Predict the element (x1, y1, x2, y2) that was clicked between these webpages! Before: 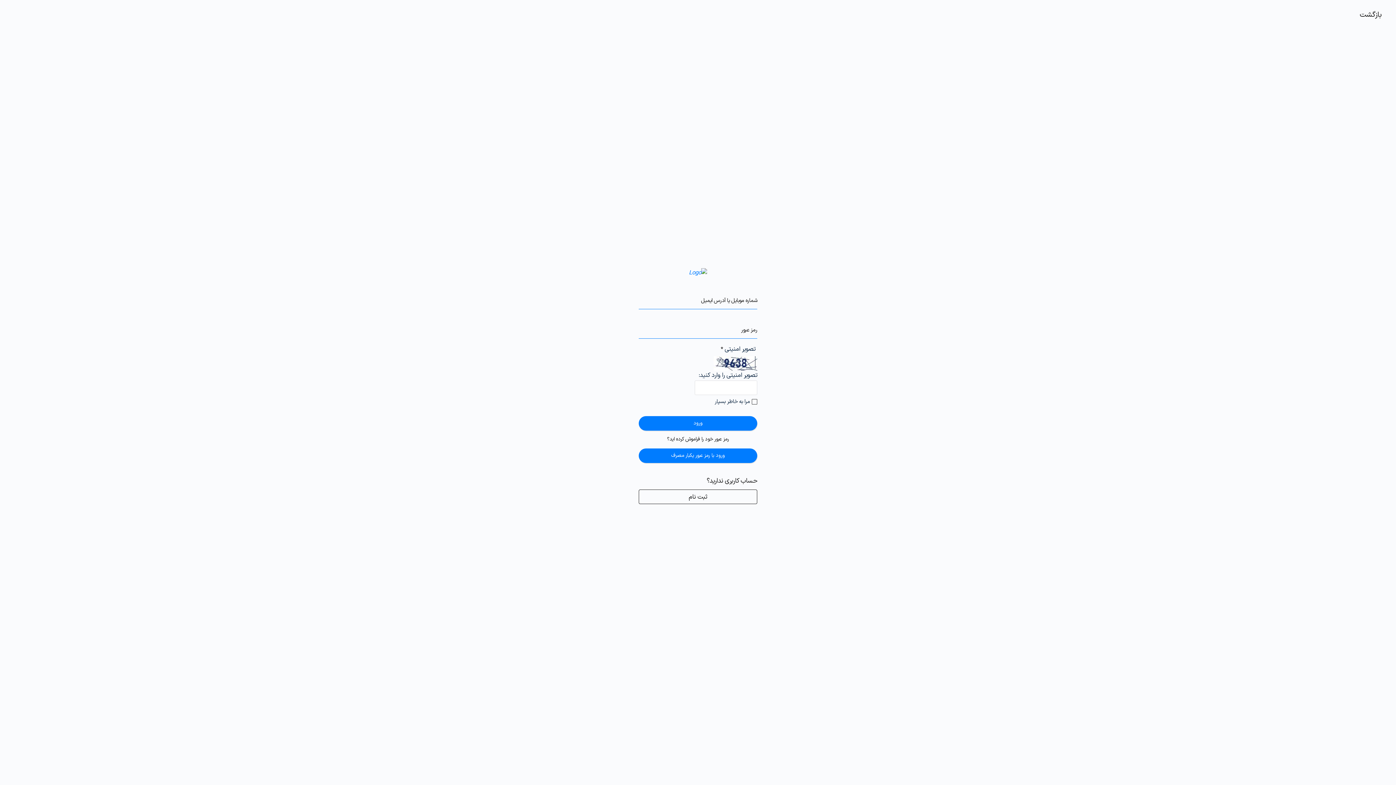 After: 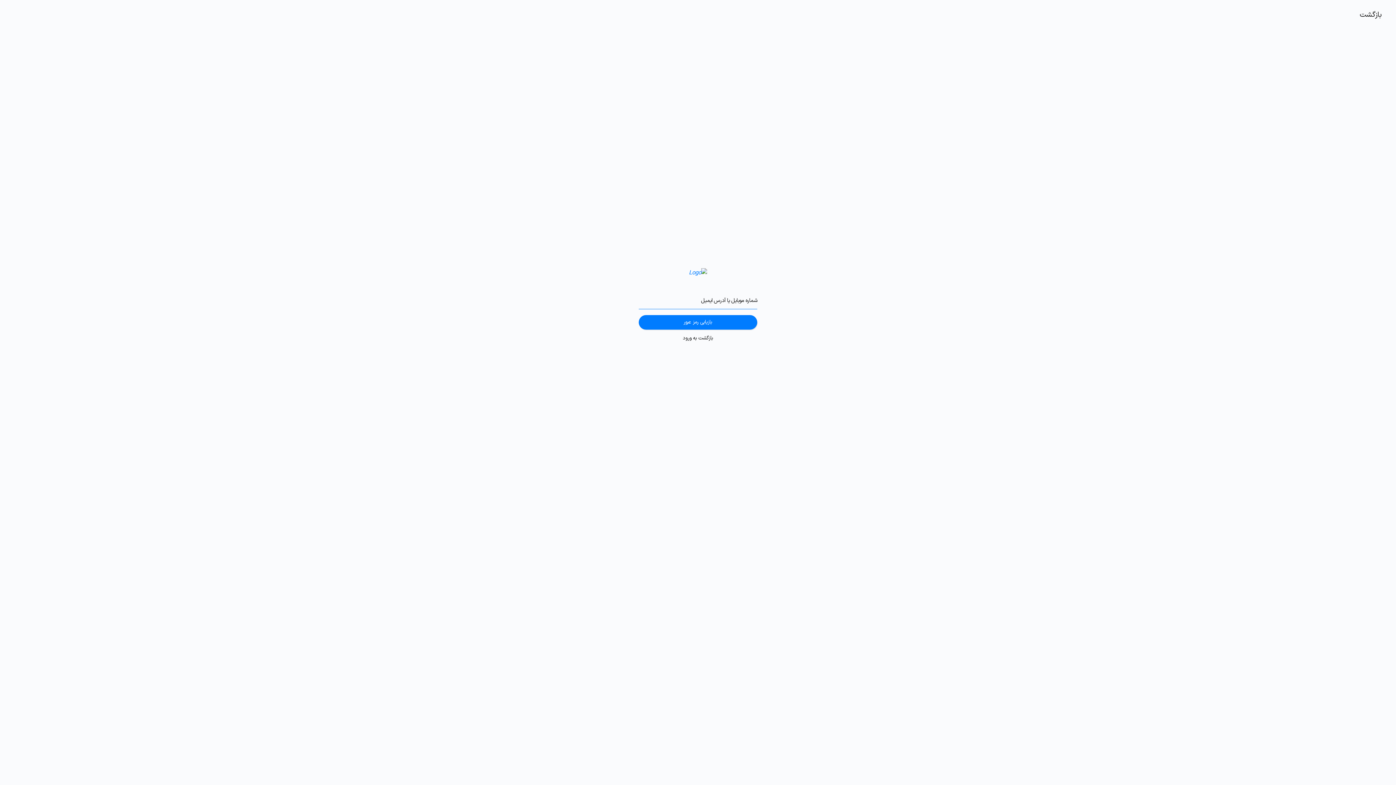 Action: bbox: (638, 434, 757, 444) label: رمز عبور خود را فراموش کرده اید؟